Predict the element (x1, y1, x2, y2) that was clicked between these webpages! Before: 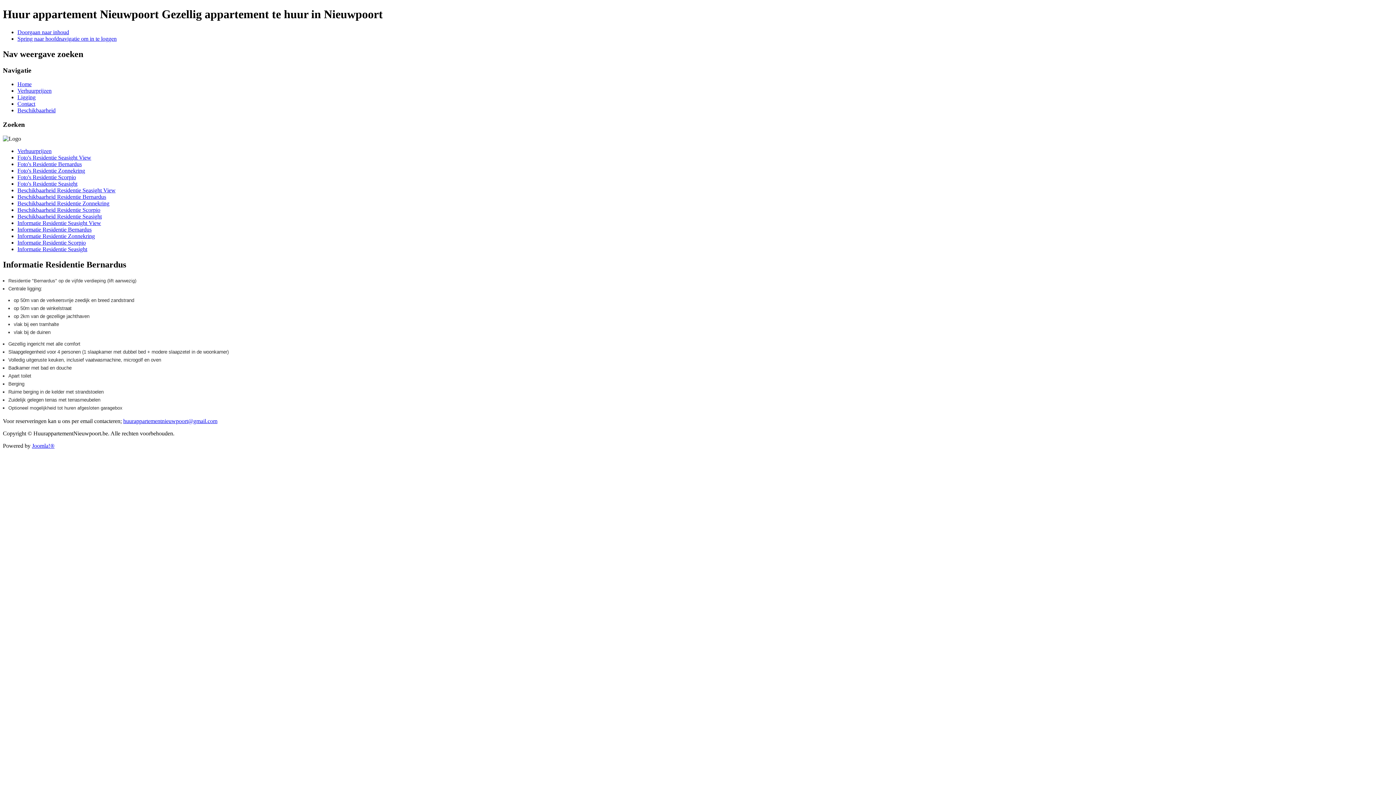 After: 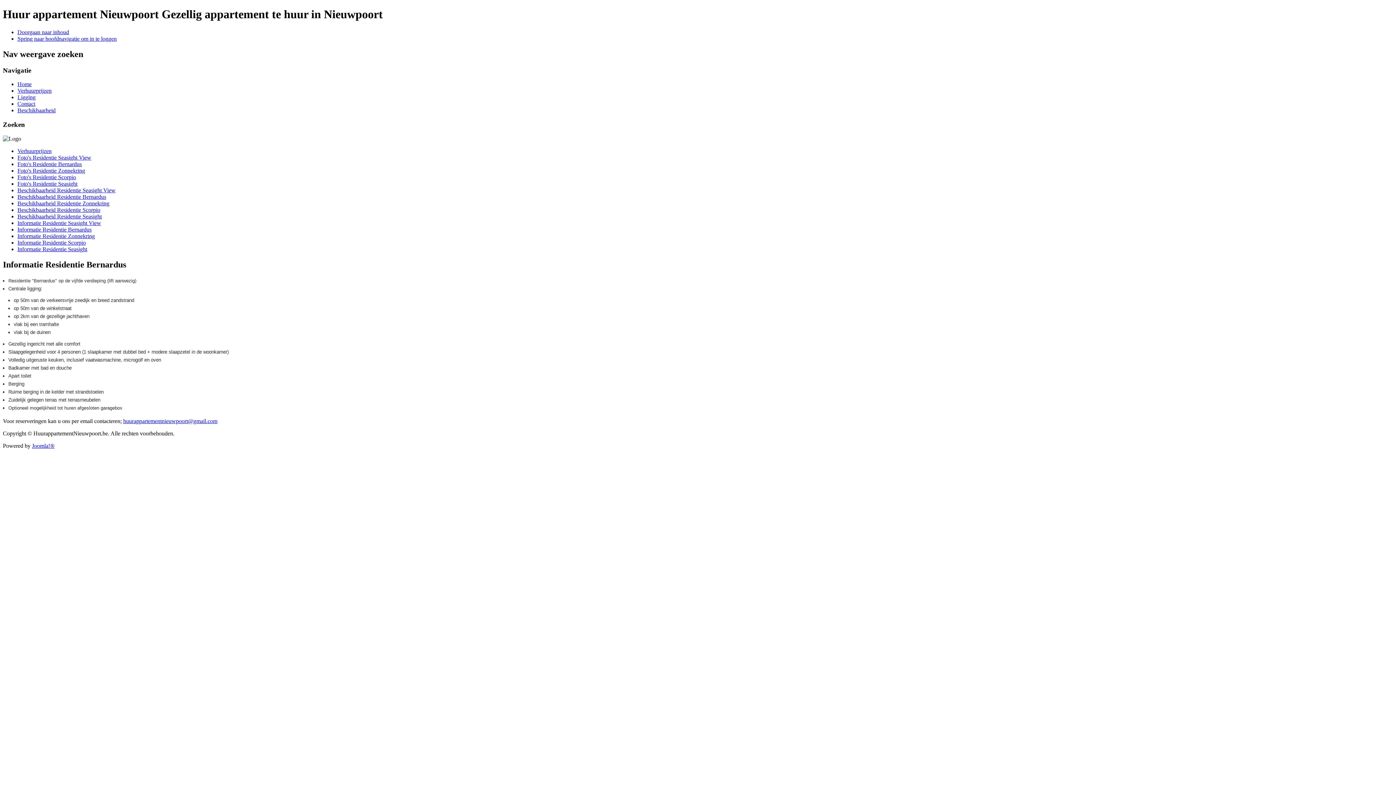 Action: bbox: (17, 226, 91, 232) label: Informatie Residentie Bernardus